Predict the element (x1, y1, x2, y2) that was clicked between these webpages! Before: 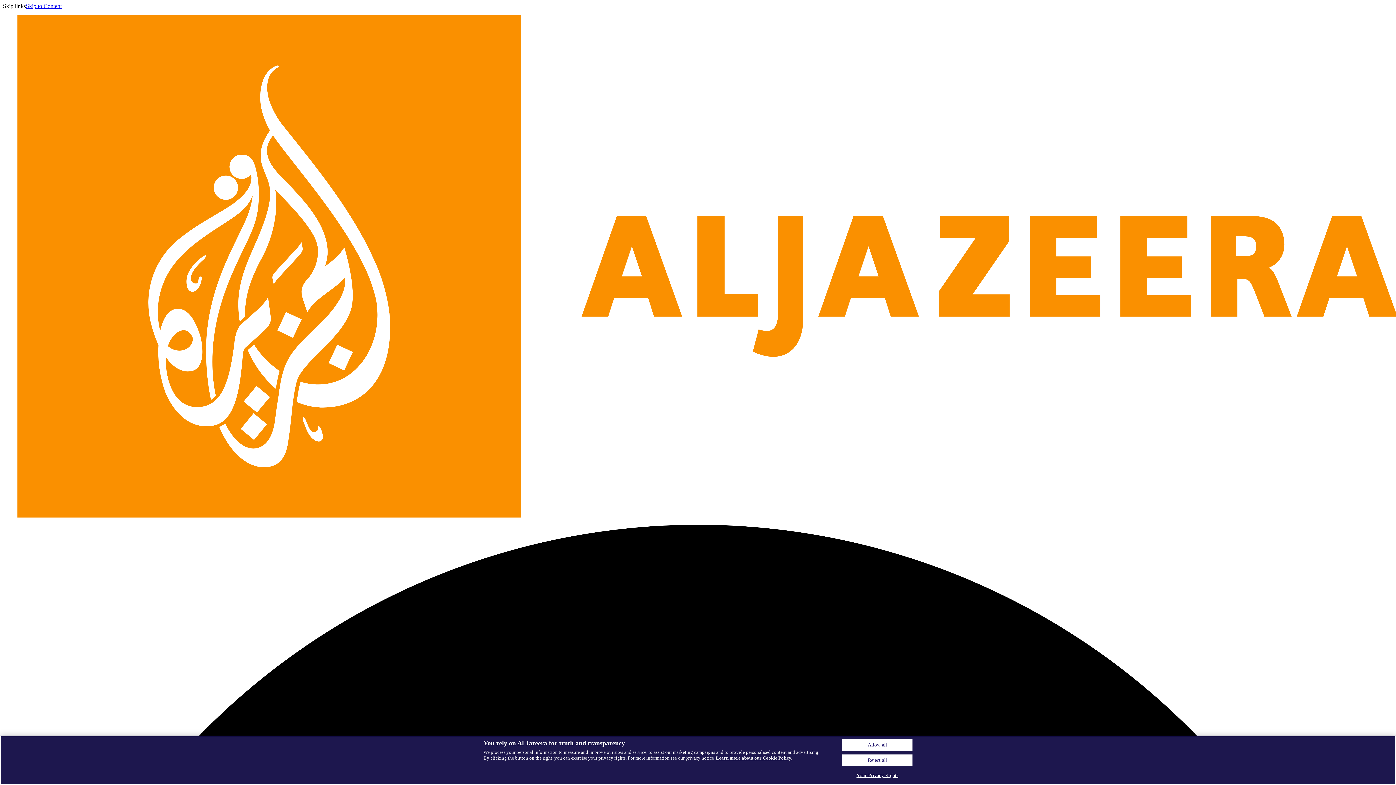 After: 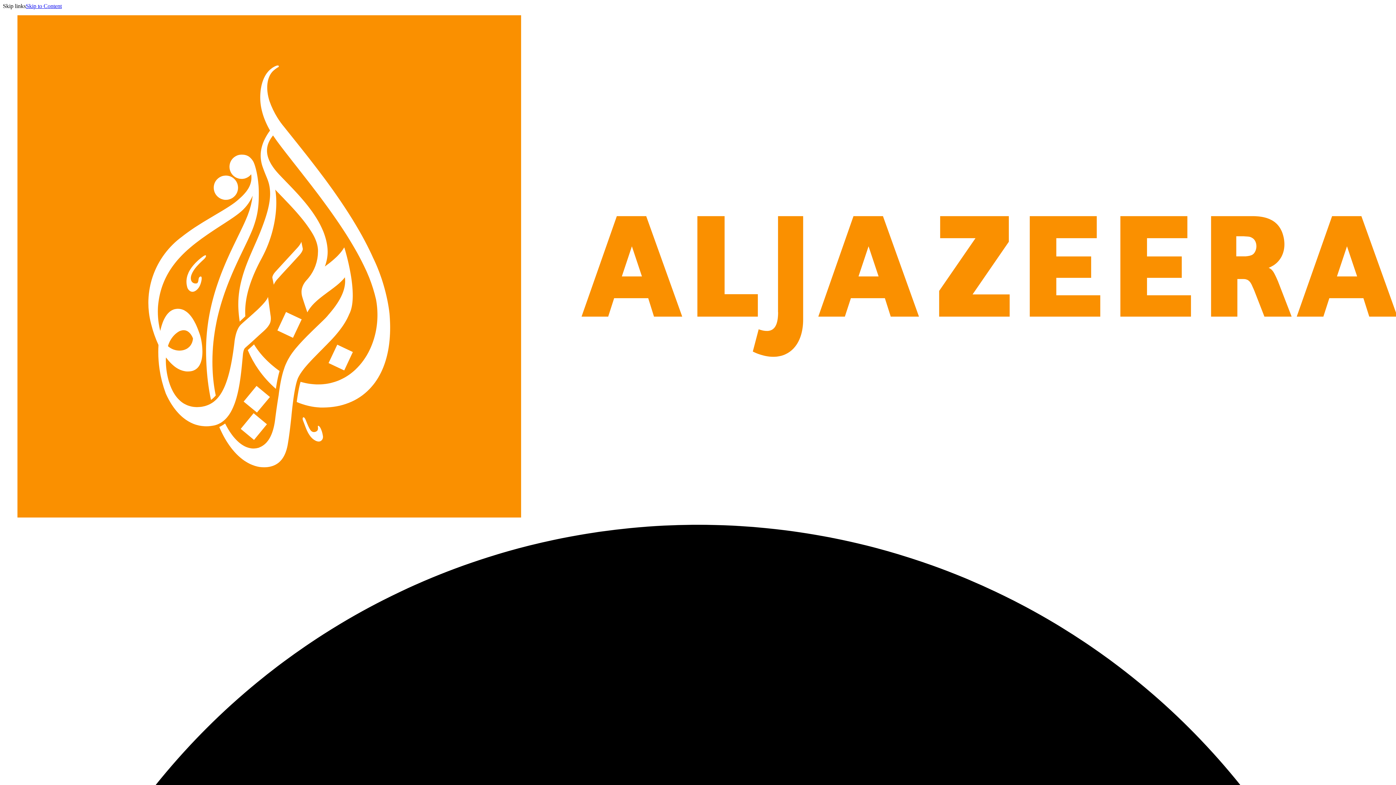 Action: label: Allow all bbox: (842, 739, 912, 751)